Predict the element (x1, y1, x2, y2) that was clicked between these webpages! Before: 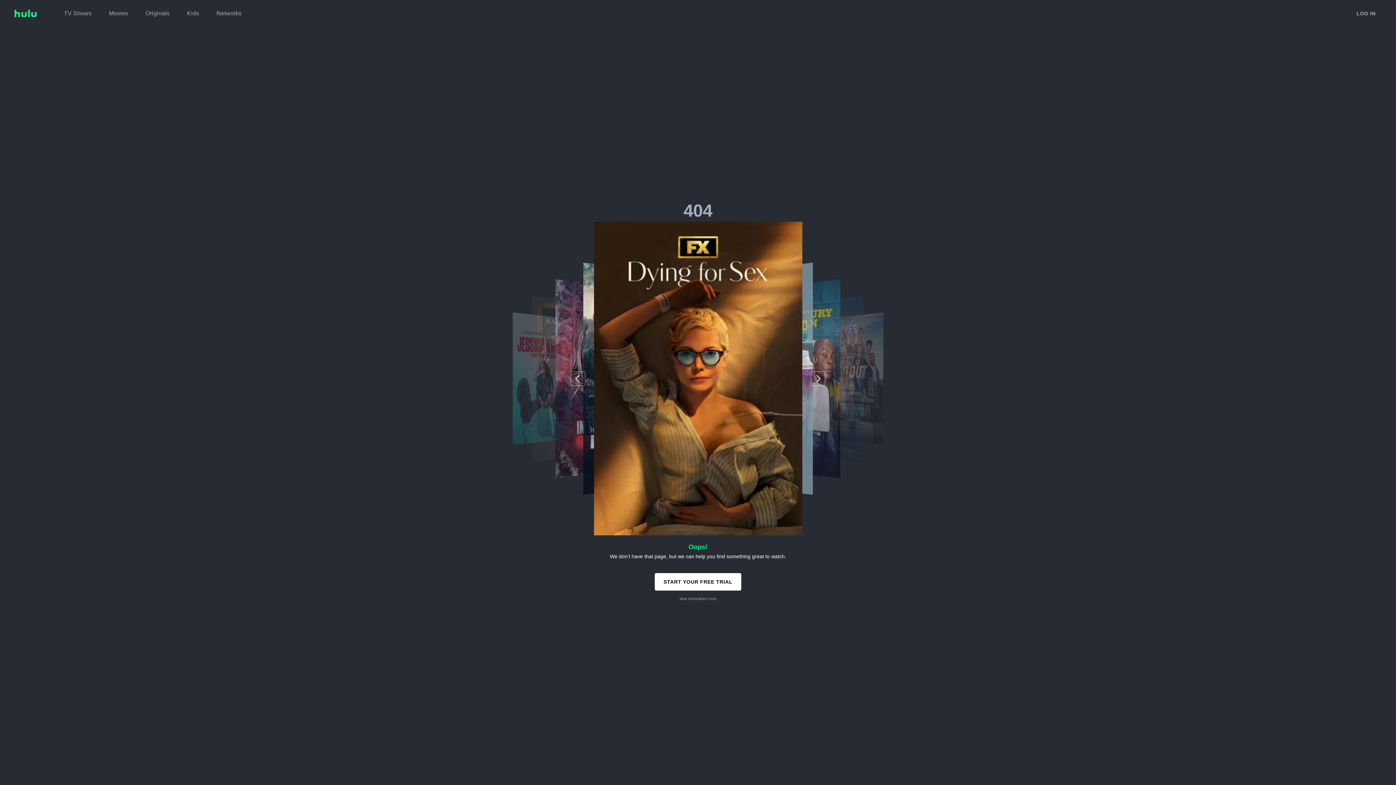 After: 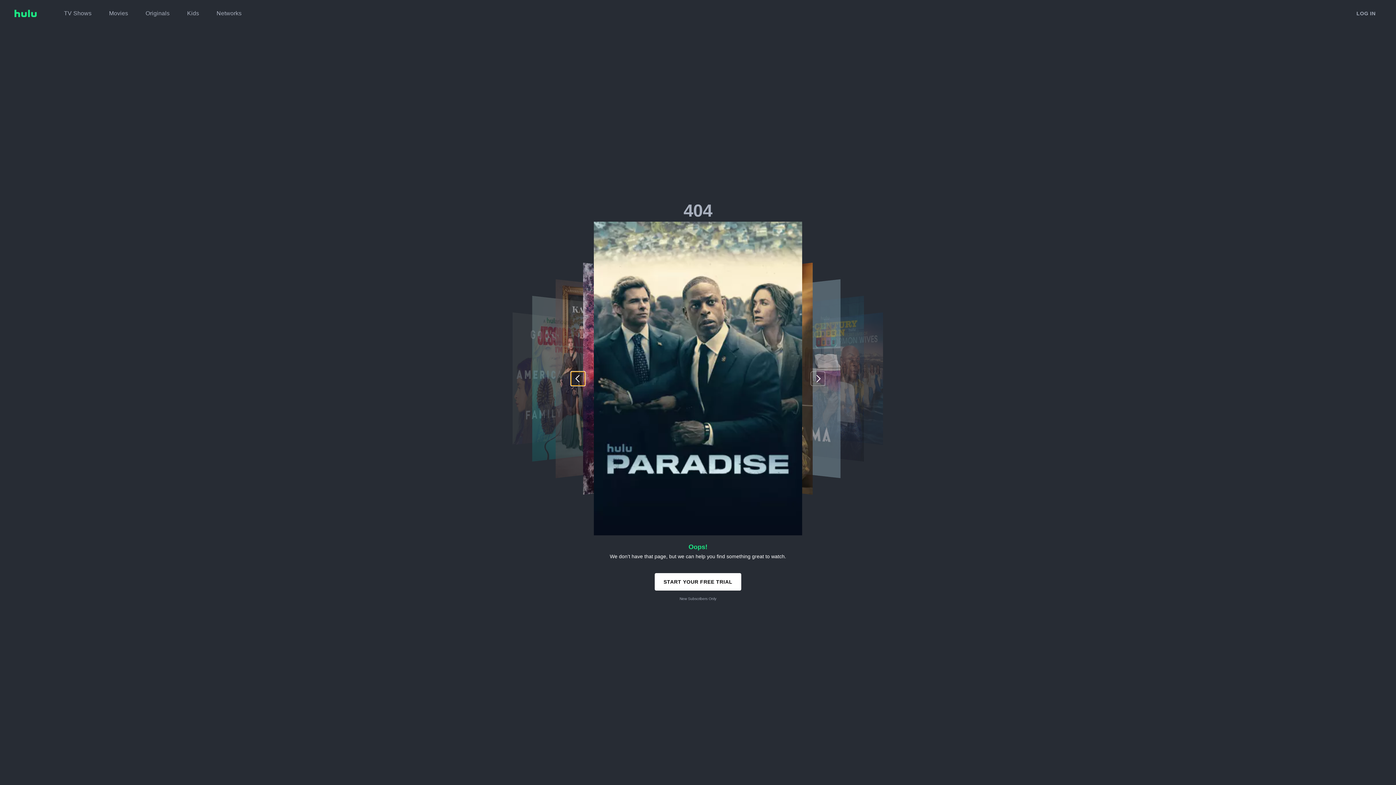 Action: bbox: (570, 371, 585, 386)